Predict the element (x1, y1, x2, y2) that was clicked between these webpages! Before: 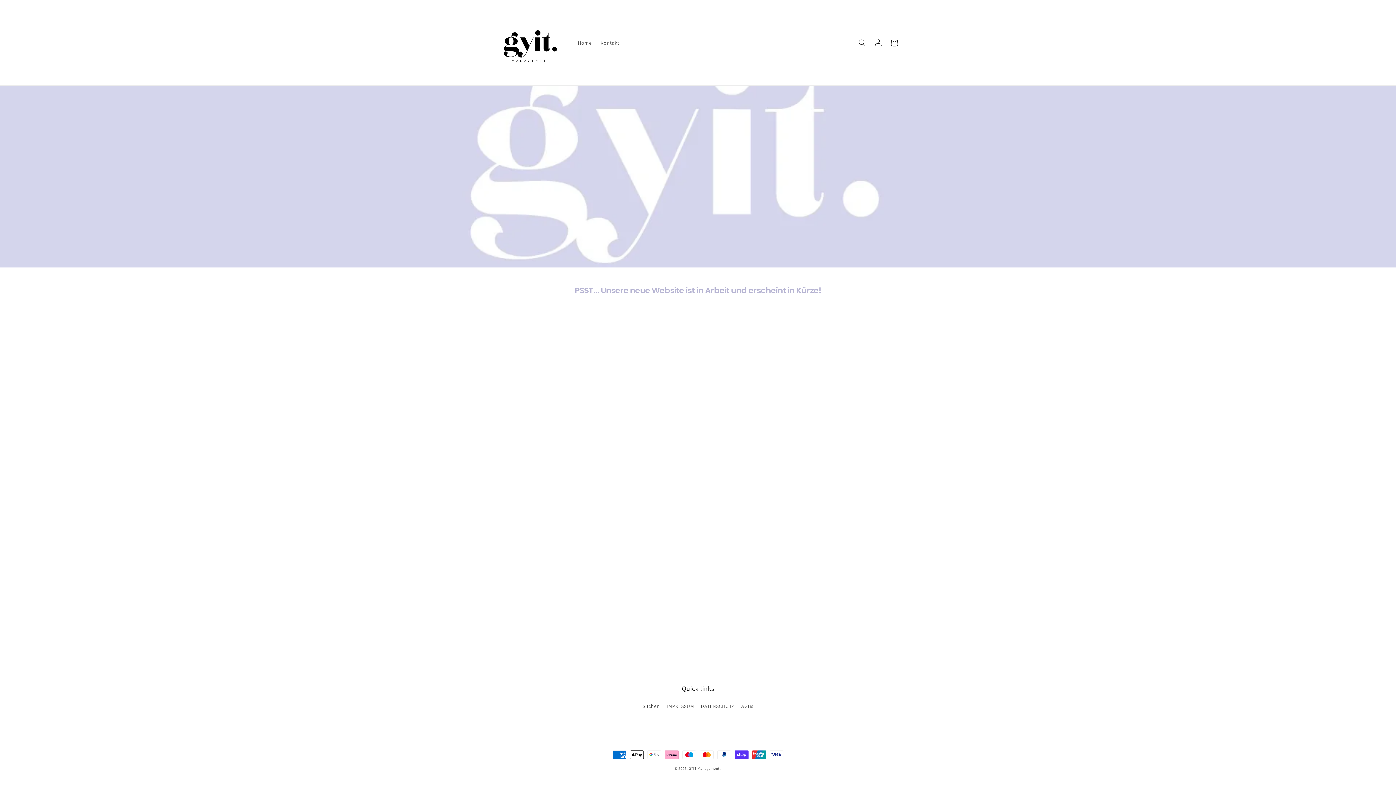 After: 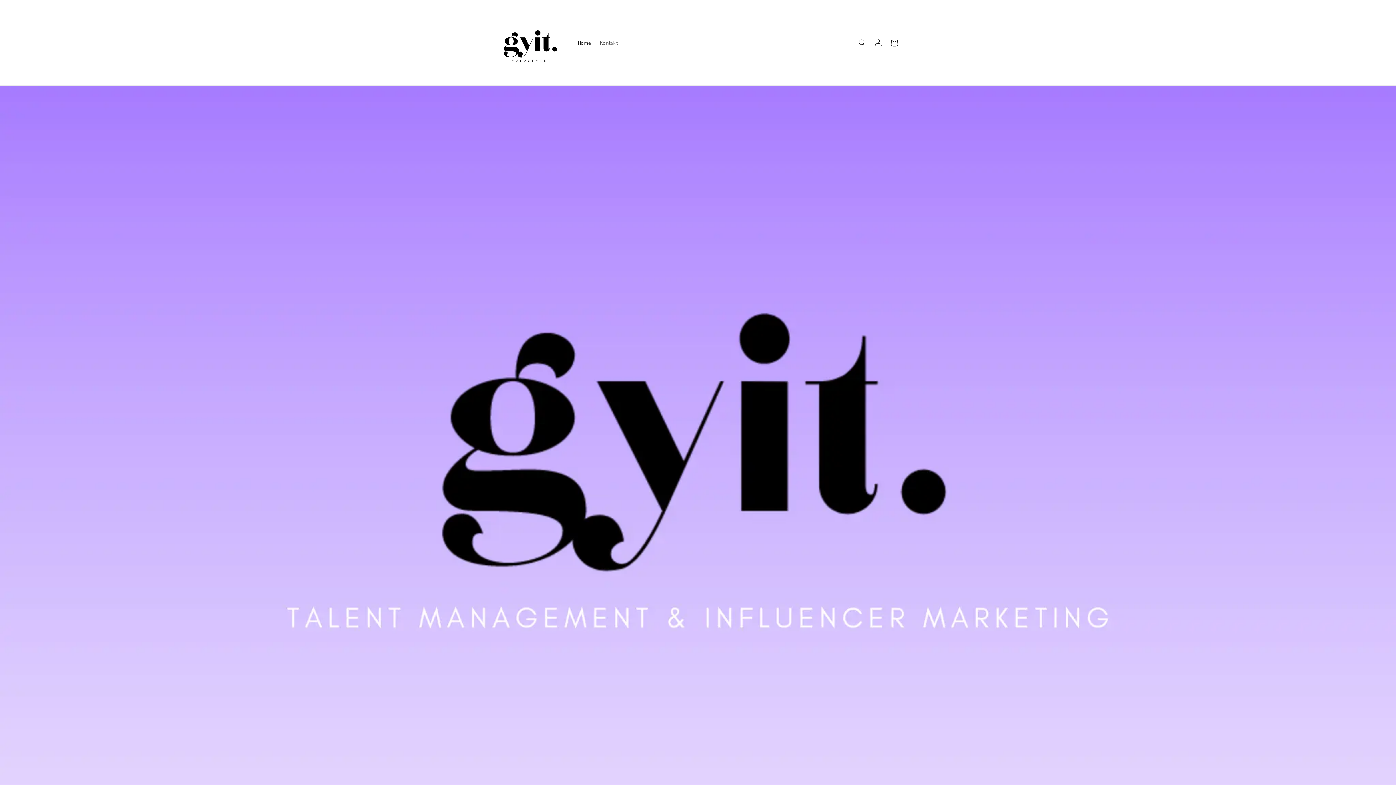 Action: label: Home bbox: (573, 35, 596, 50)